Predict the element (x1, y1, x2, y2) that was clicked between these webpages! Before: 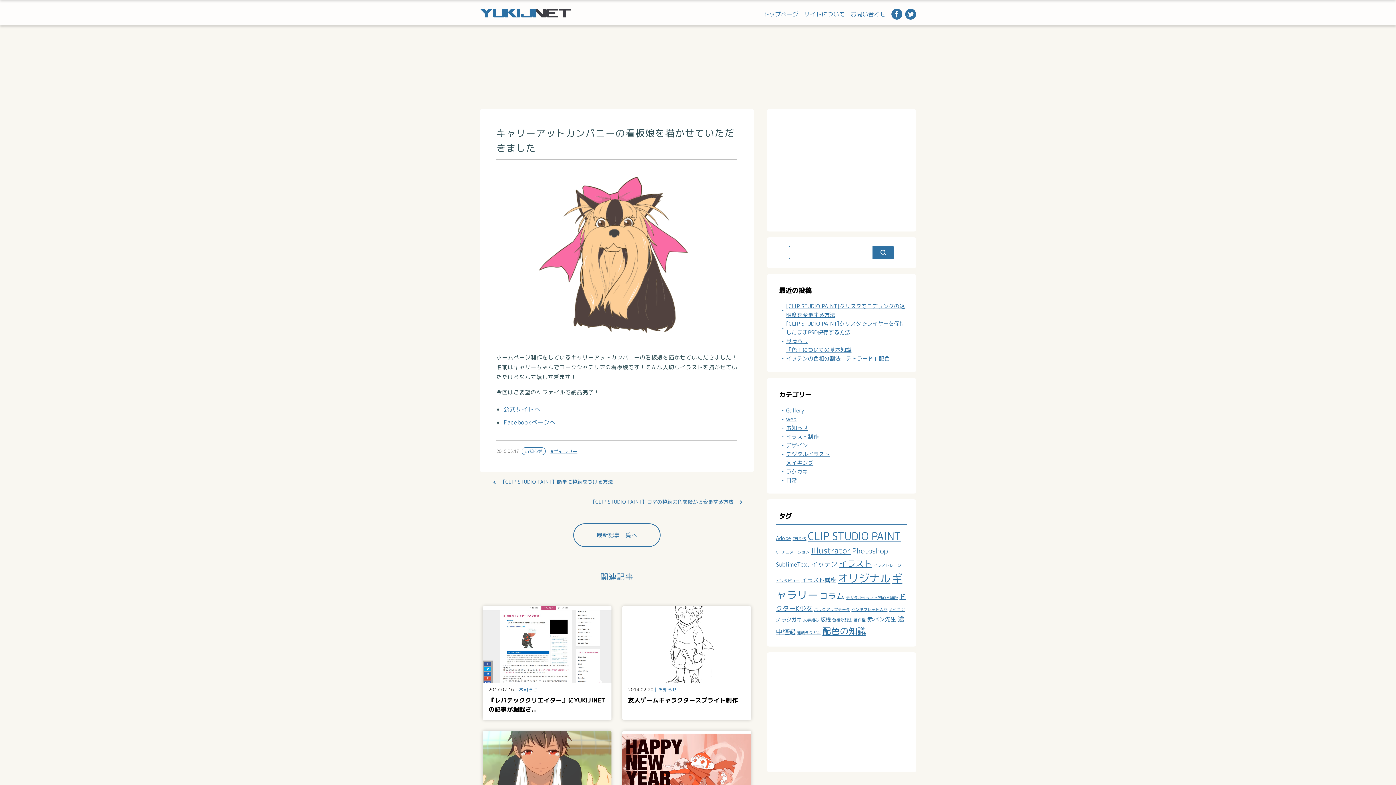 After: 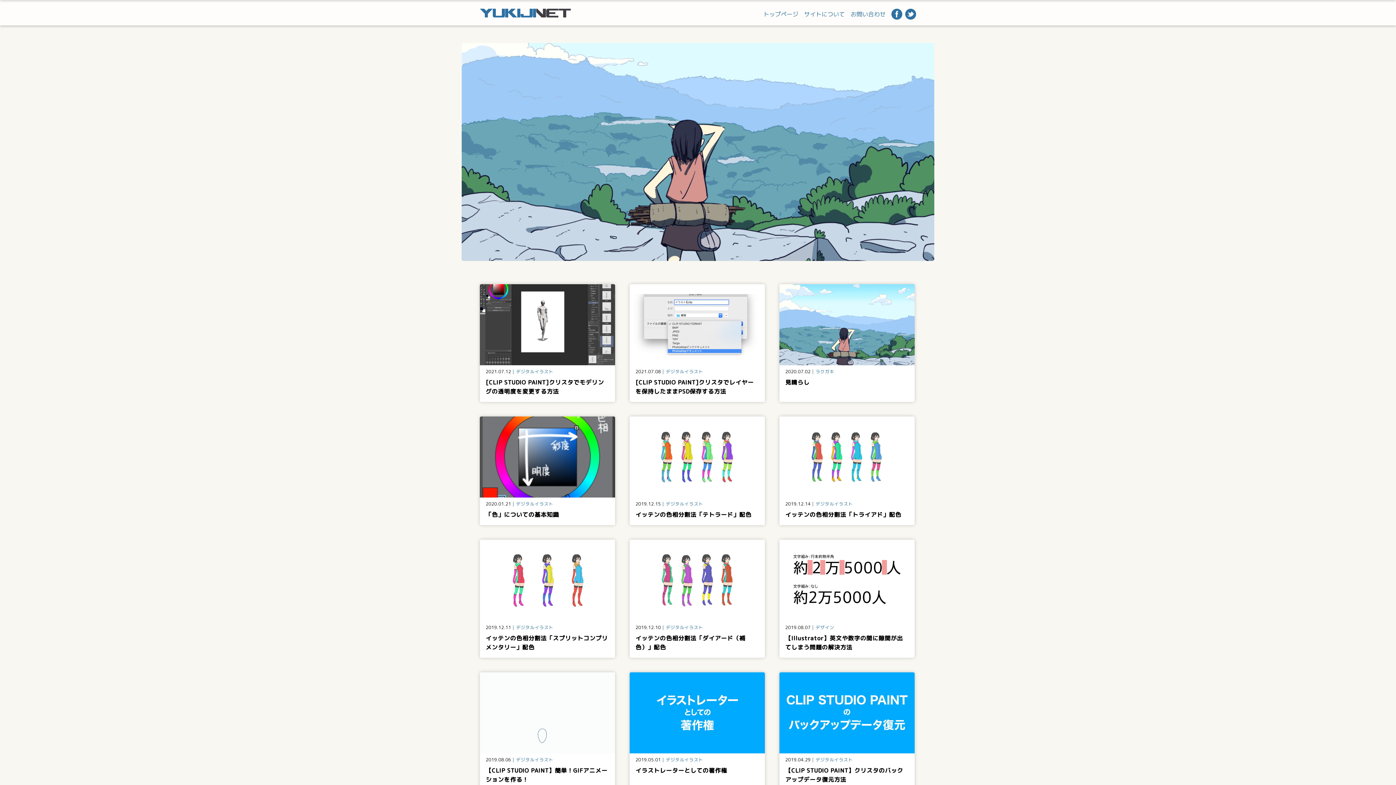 Action: label: トップページ bbox: (763, 10, 798, 19)